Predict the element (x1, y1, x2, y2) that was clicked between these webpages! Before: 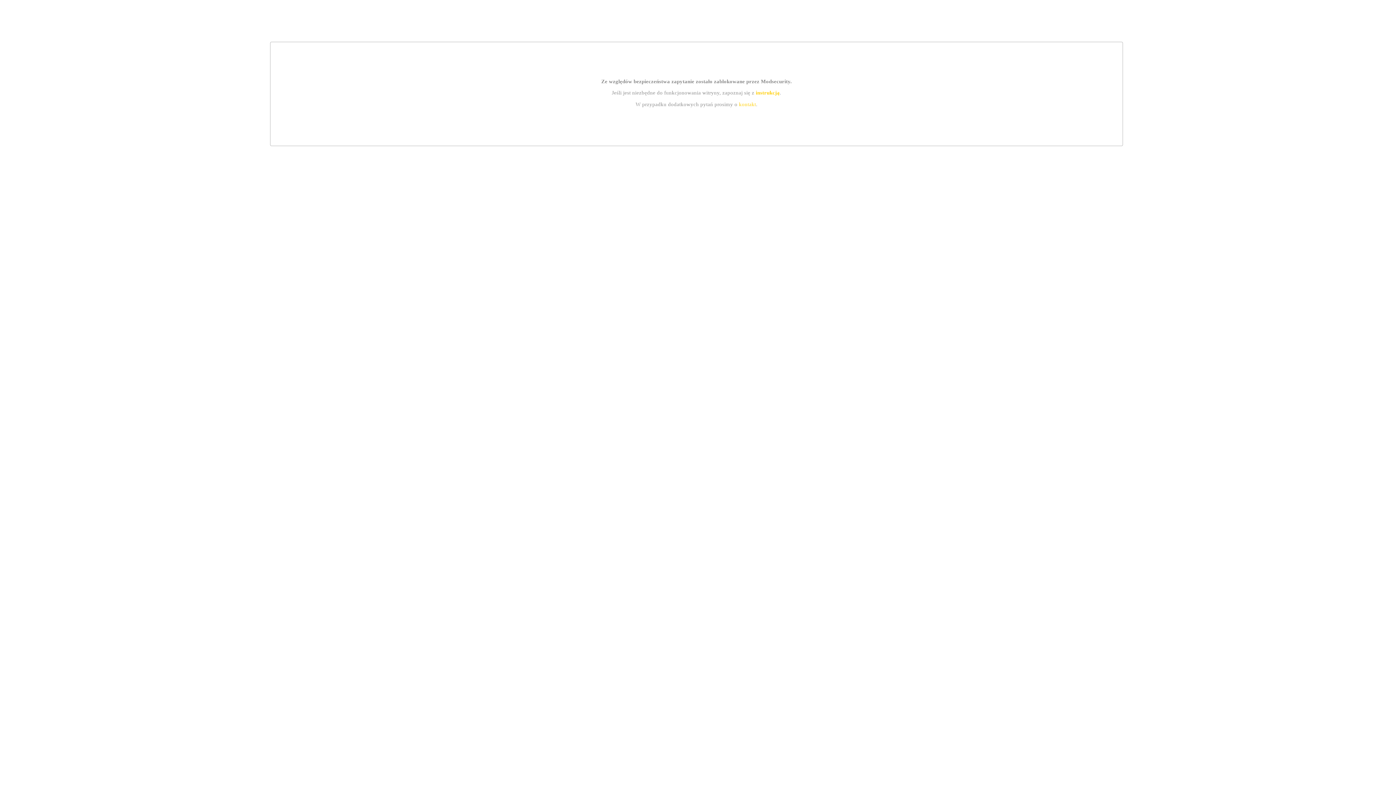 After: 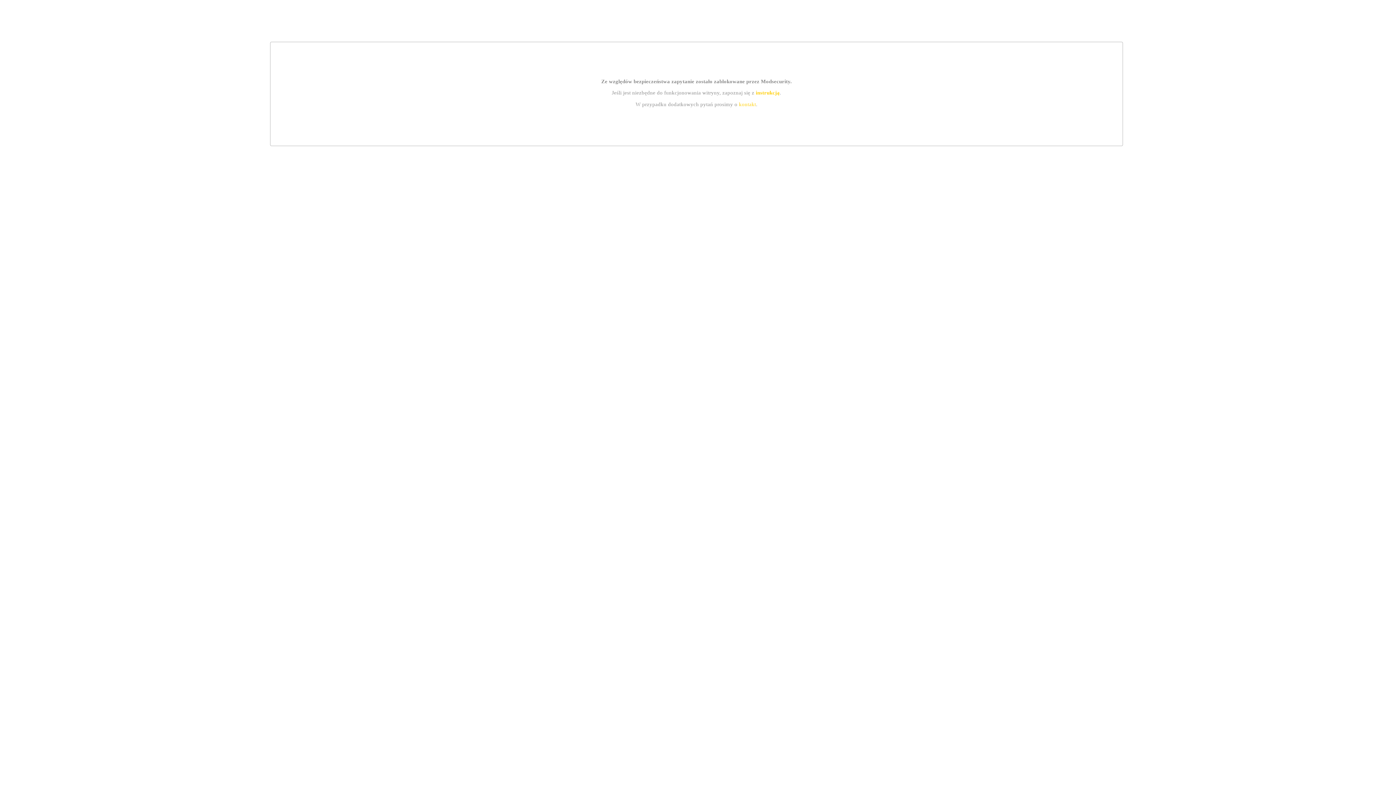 Action: label: kontakt bbox: (739, 101, 756, 107)